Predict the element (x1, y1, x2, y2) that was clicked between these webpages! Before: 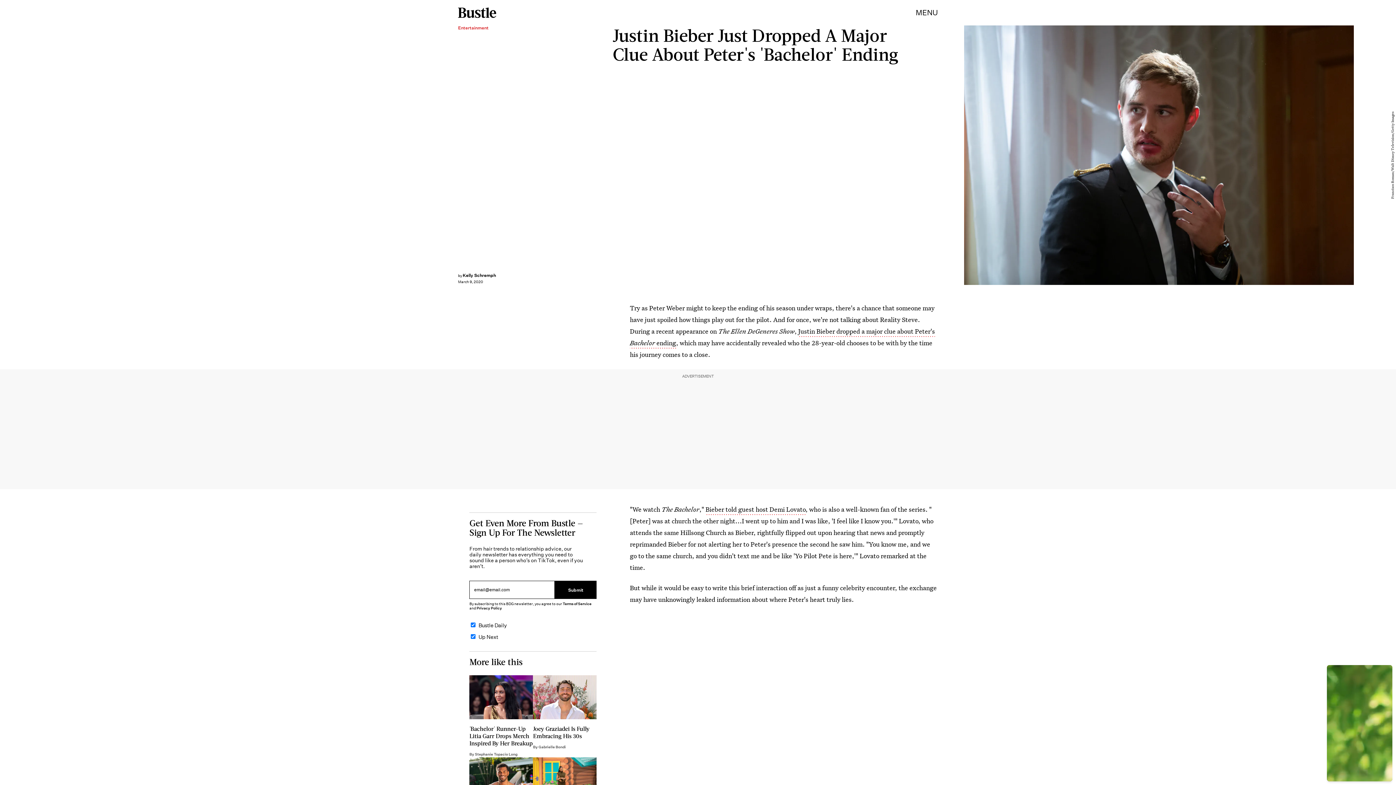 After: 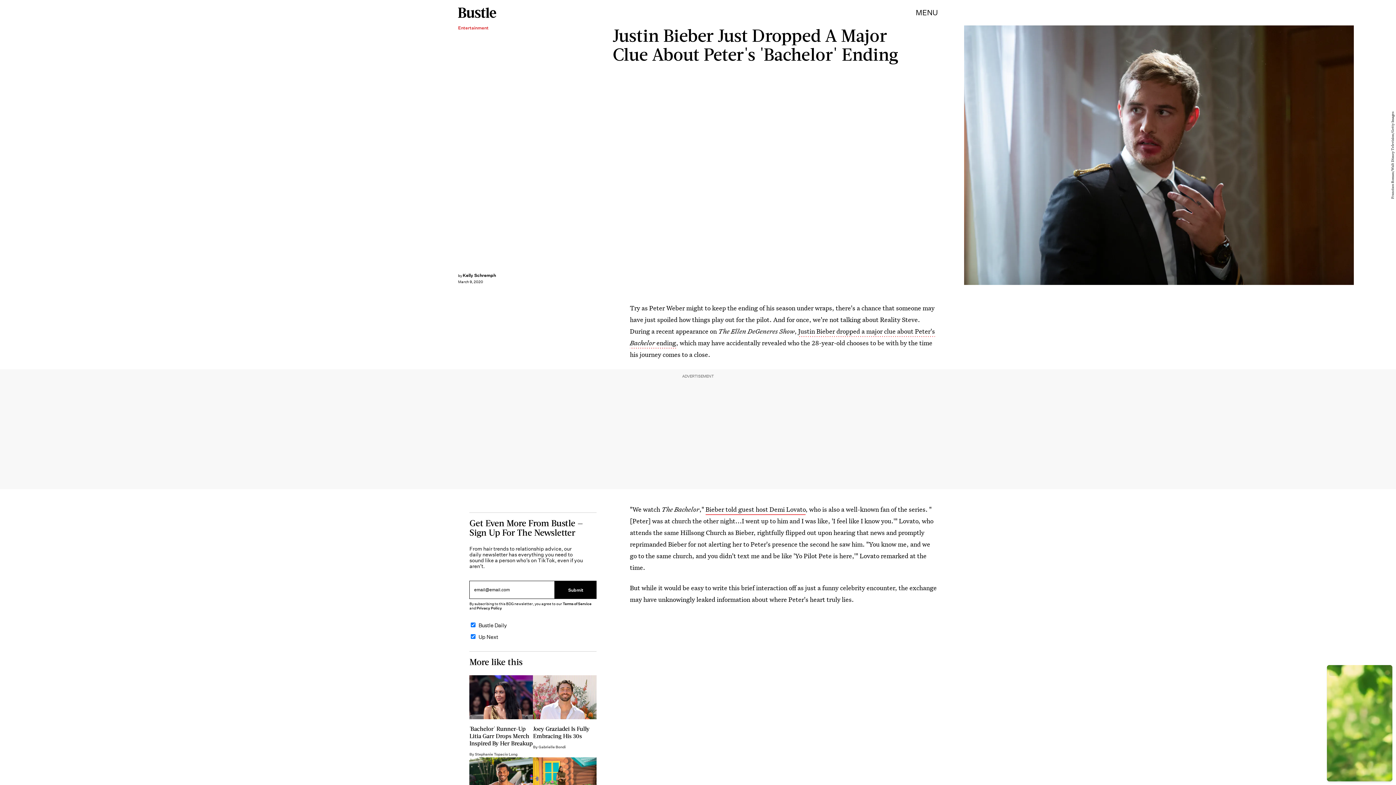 Action: label: Bieber told guest host Demi Lovato bbox: (705, 505, 805, 515)